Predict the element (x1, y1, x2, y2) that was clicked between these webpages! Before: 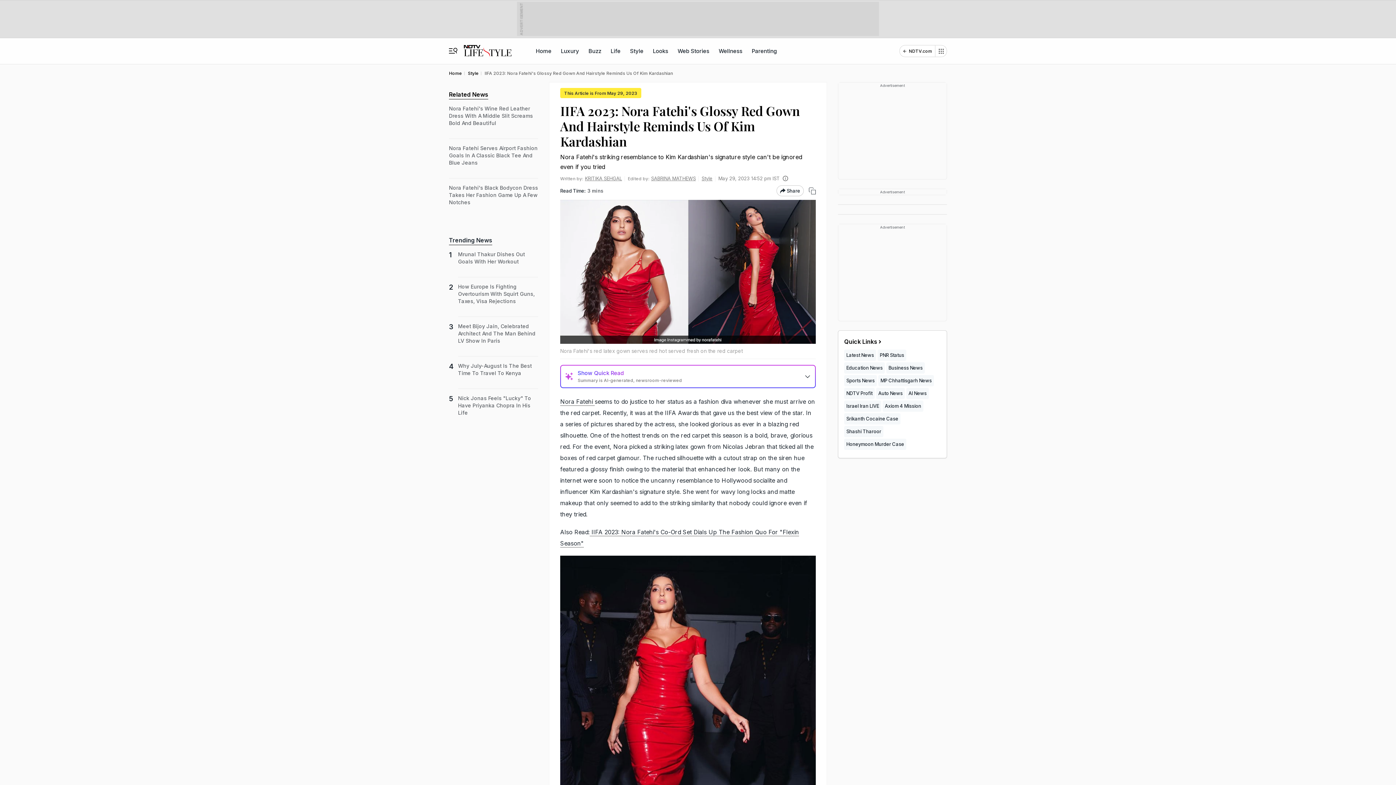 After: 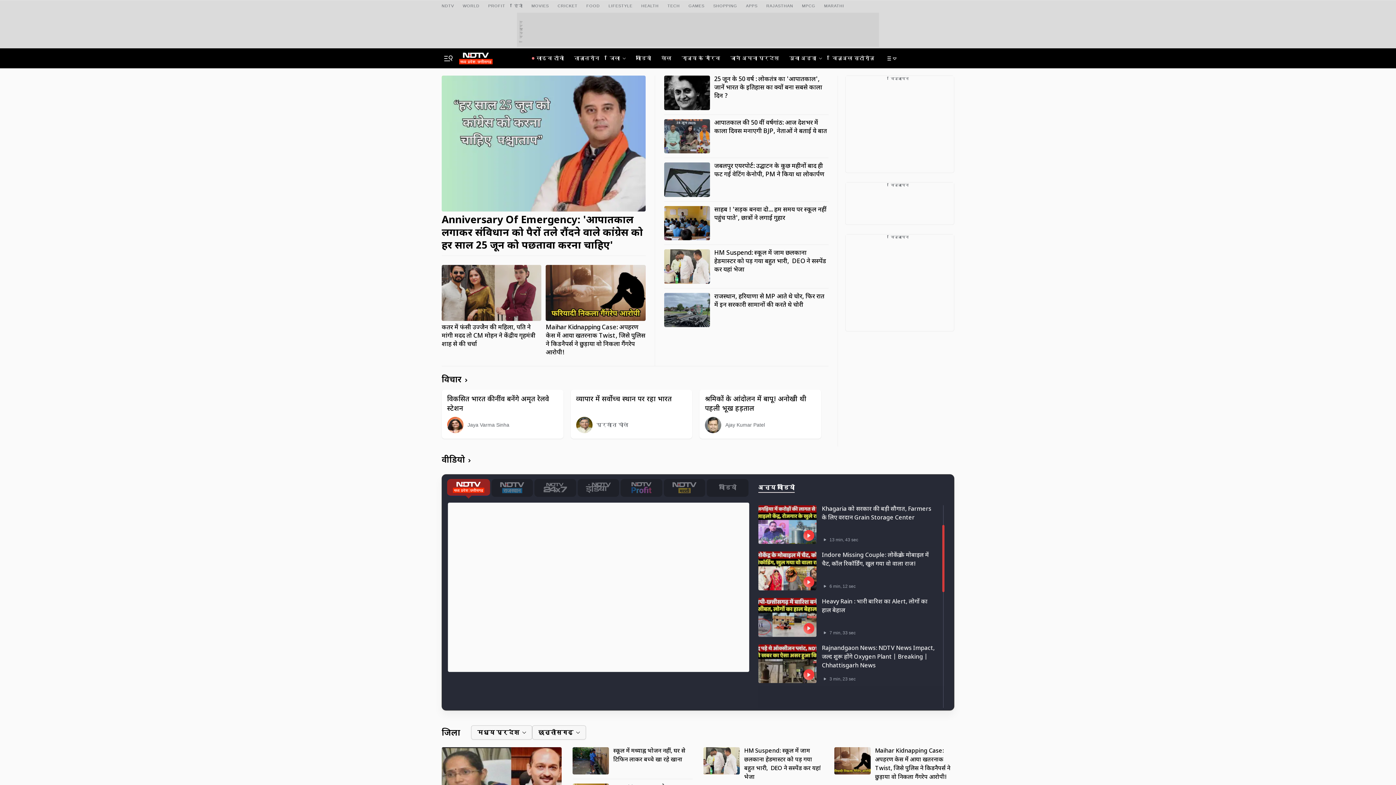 Action: bbox: (878, 375, 934, 386) label: MP Chhattisgarh News